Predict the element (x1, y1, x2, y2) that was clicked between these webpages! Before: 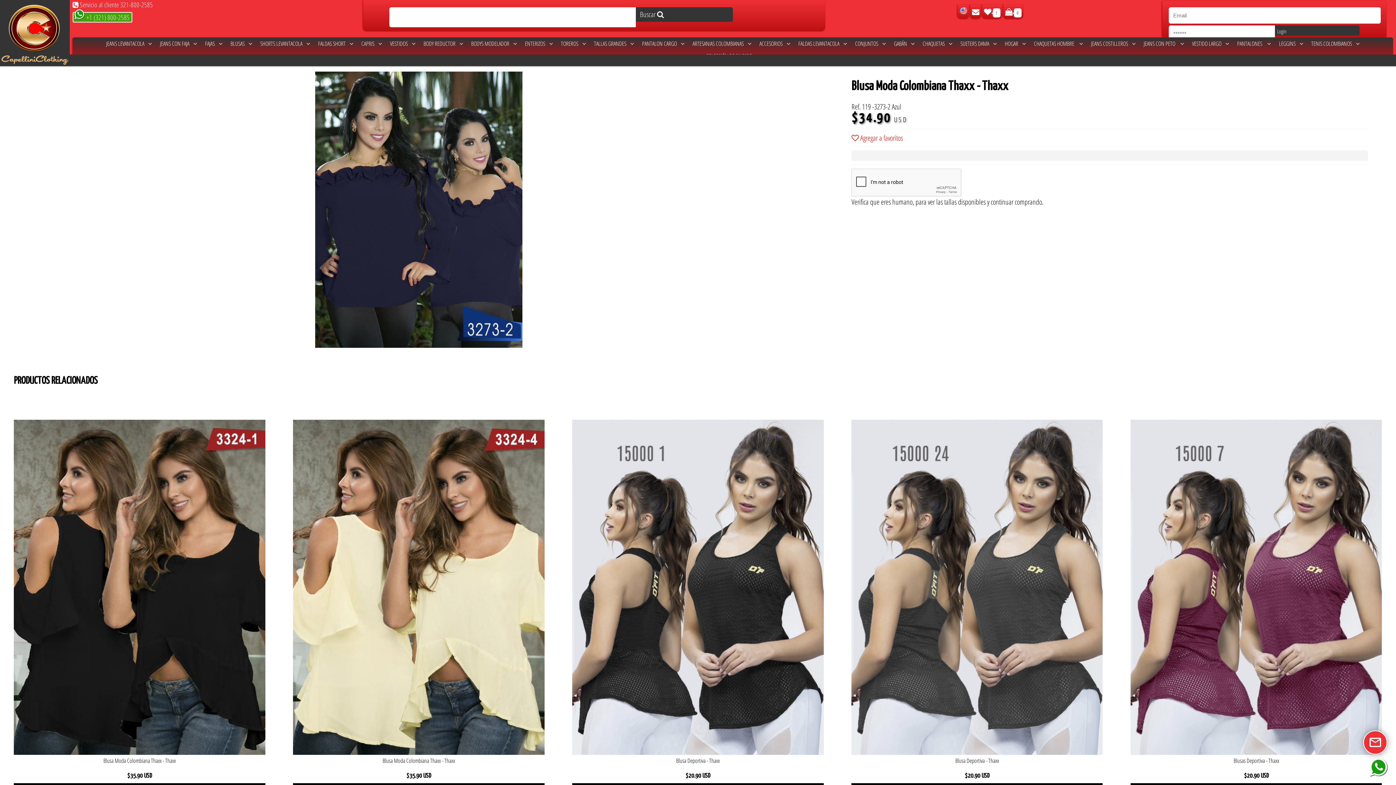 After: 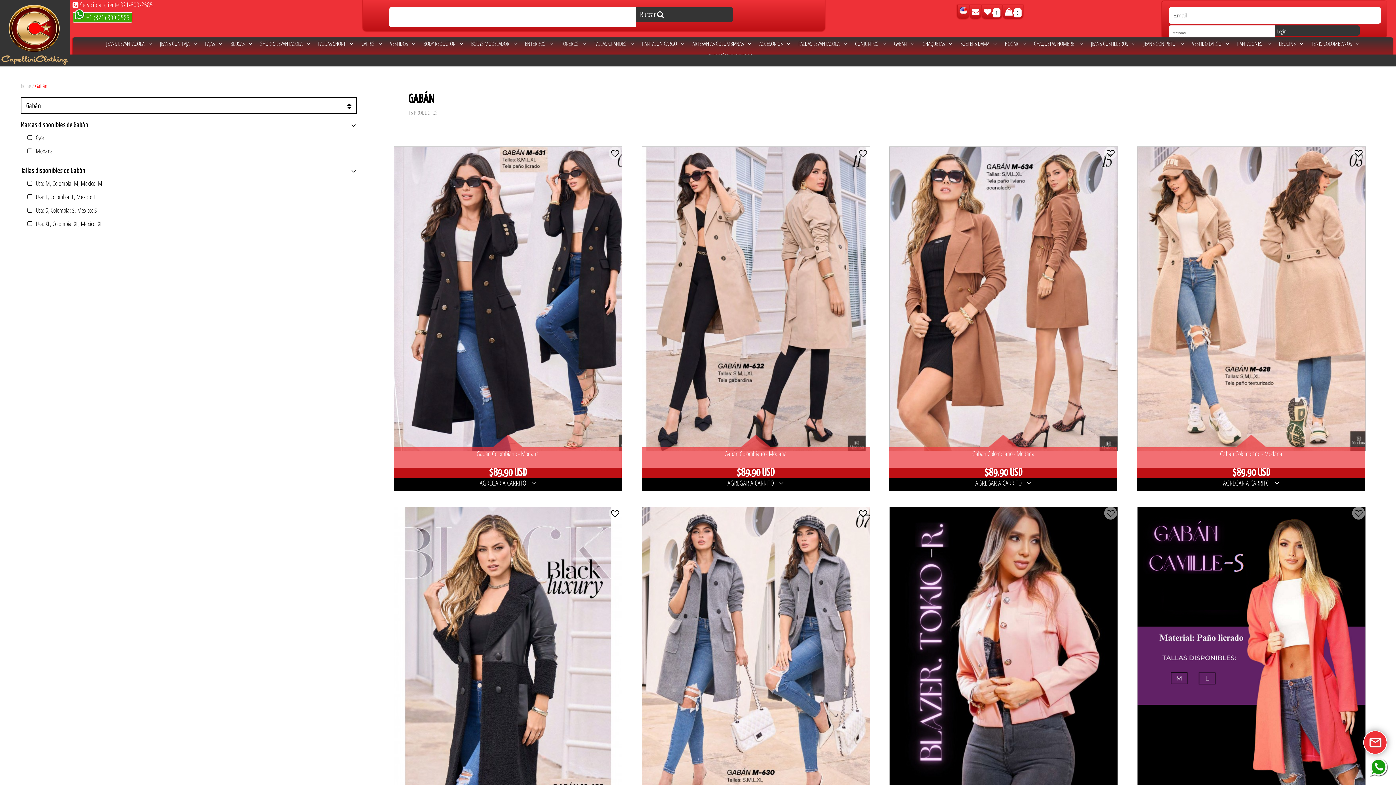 Action: label: GABÁN    bbox: (893, 39, 915, 48)